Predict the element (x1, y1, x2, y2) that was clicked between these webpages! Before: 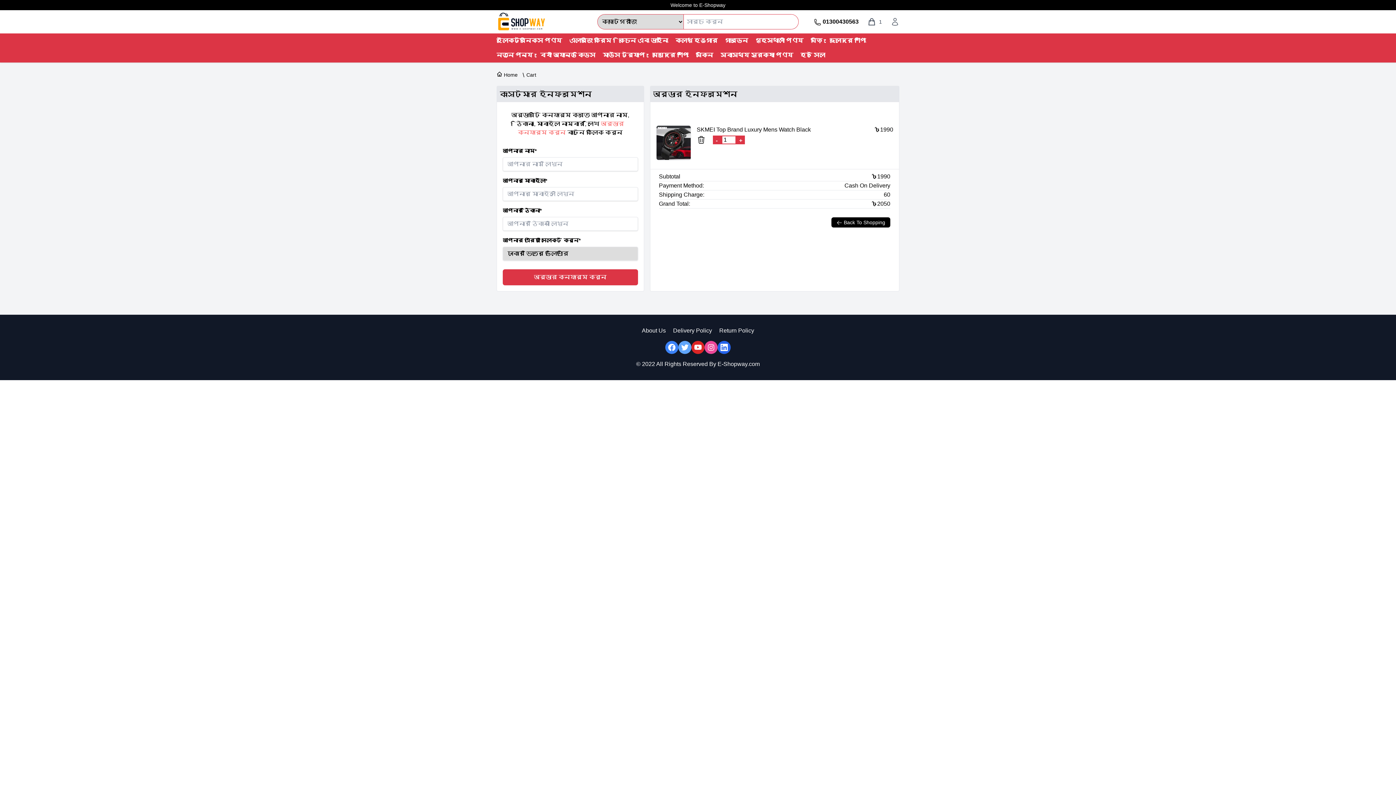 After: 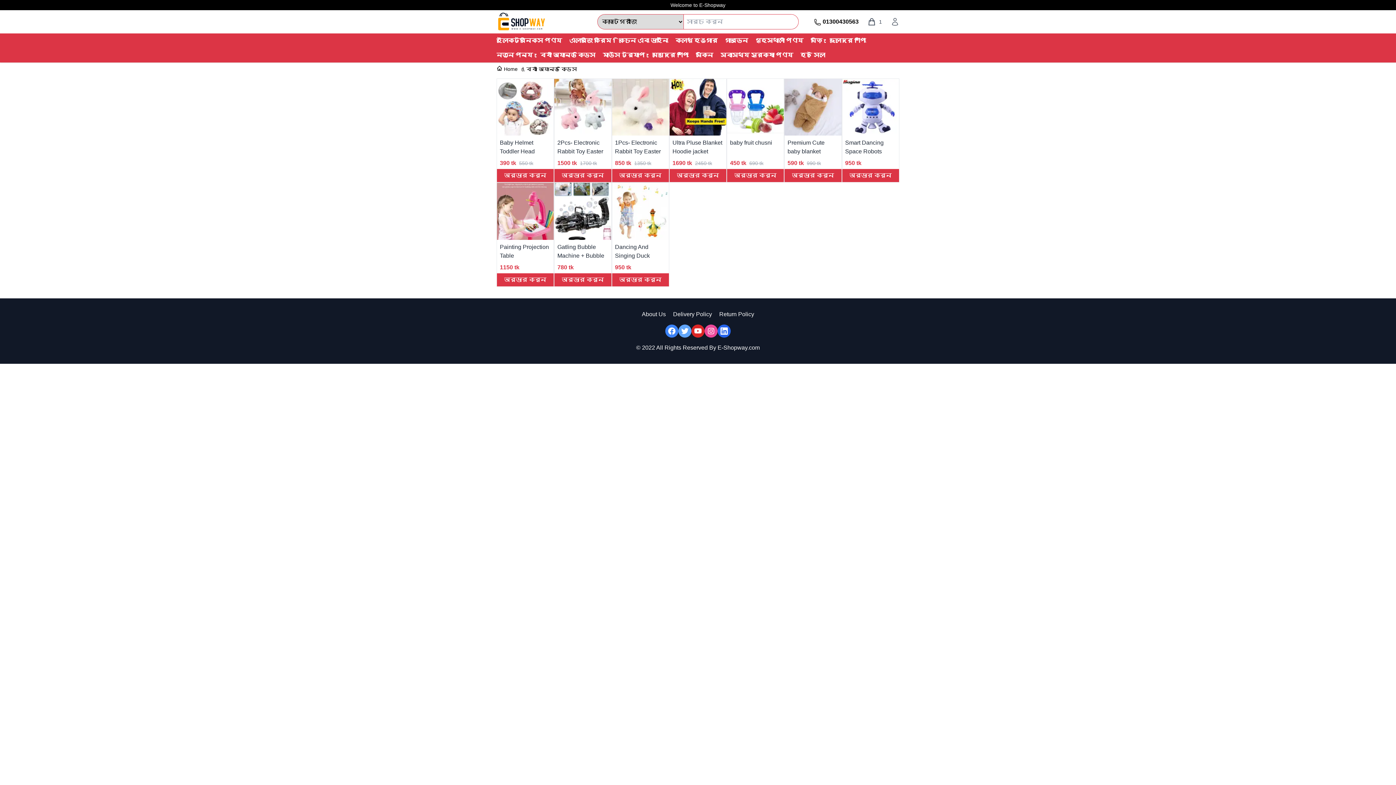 Action: bbox: (540, 48, 601, 62) label: বেবী অ্যান্ড কিডস